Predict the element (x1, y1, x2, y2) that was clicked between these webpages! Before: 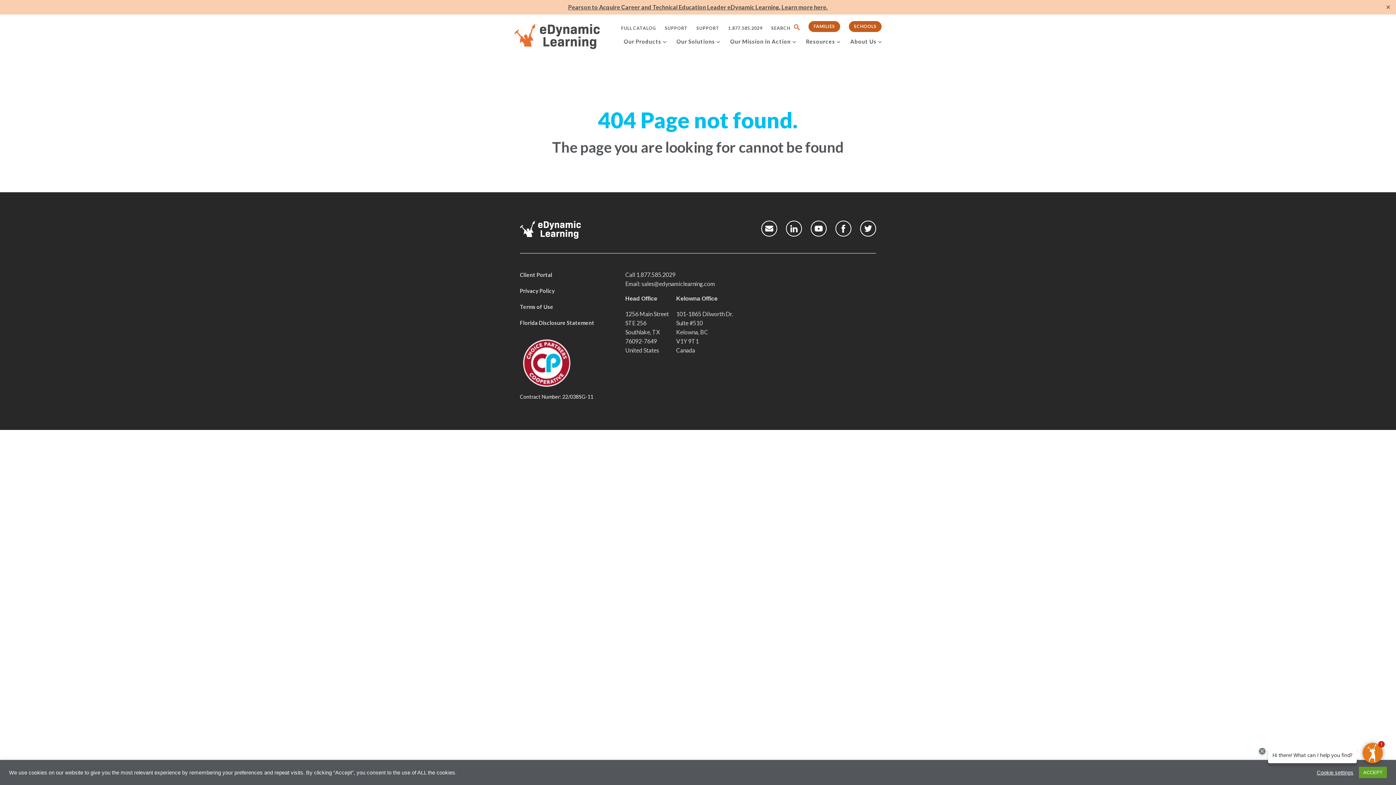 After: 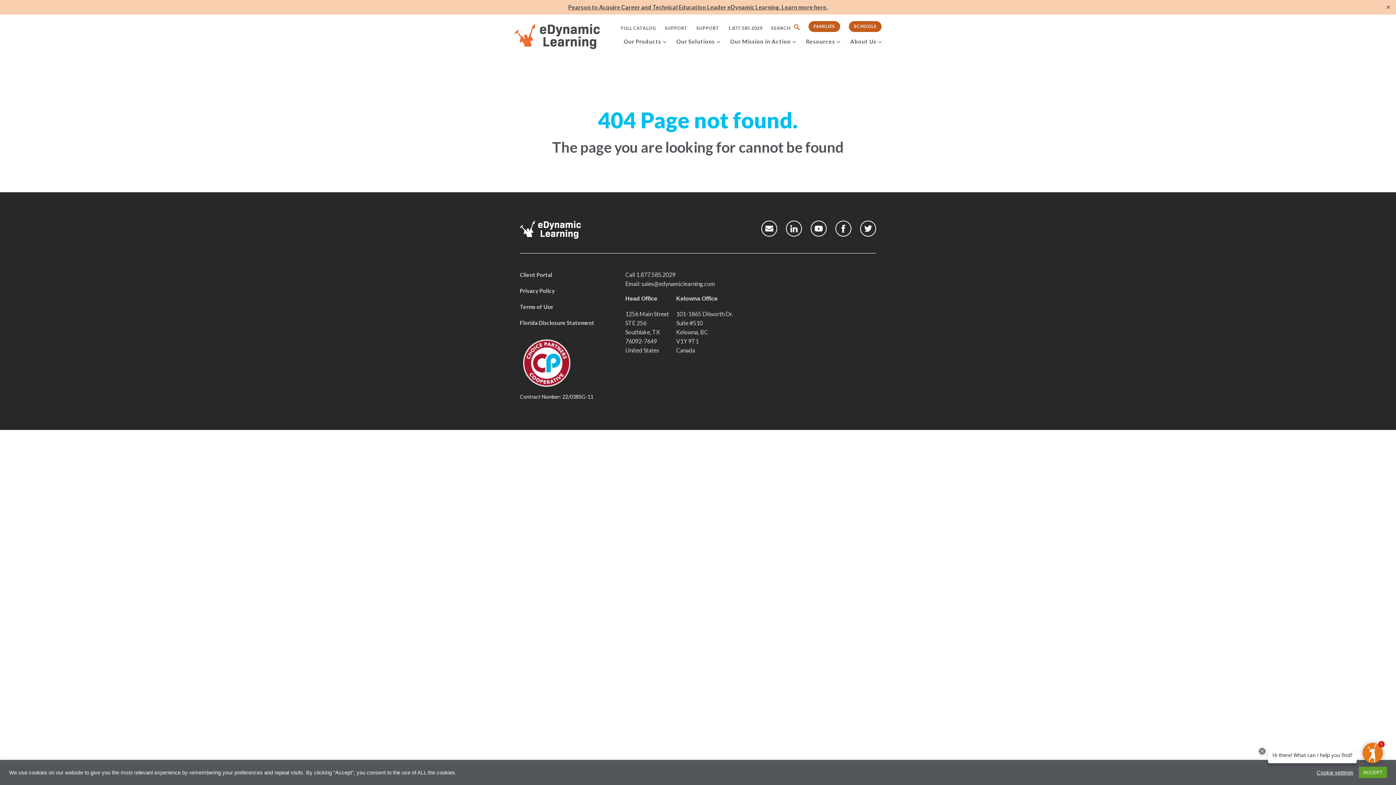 Action: bbox: (835, 220, 851, 236)